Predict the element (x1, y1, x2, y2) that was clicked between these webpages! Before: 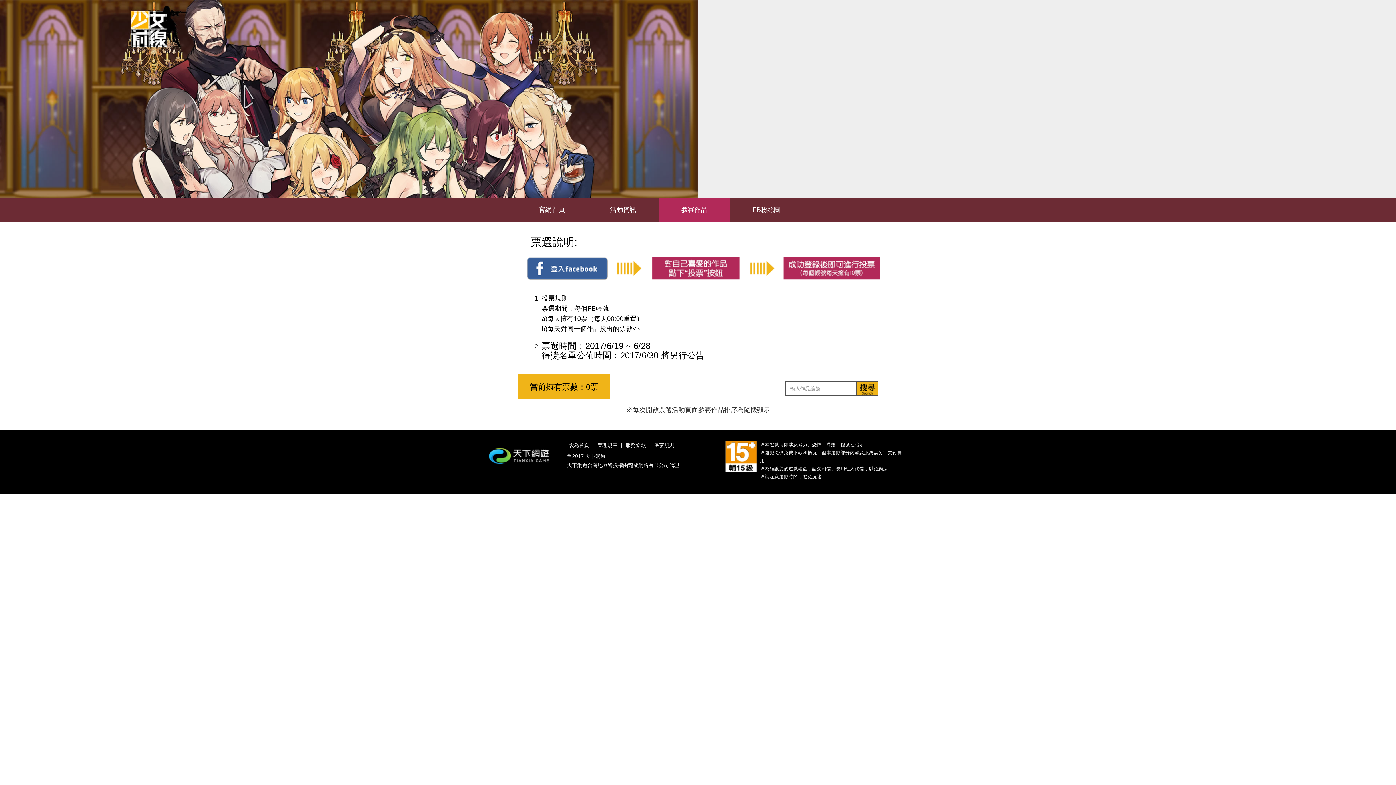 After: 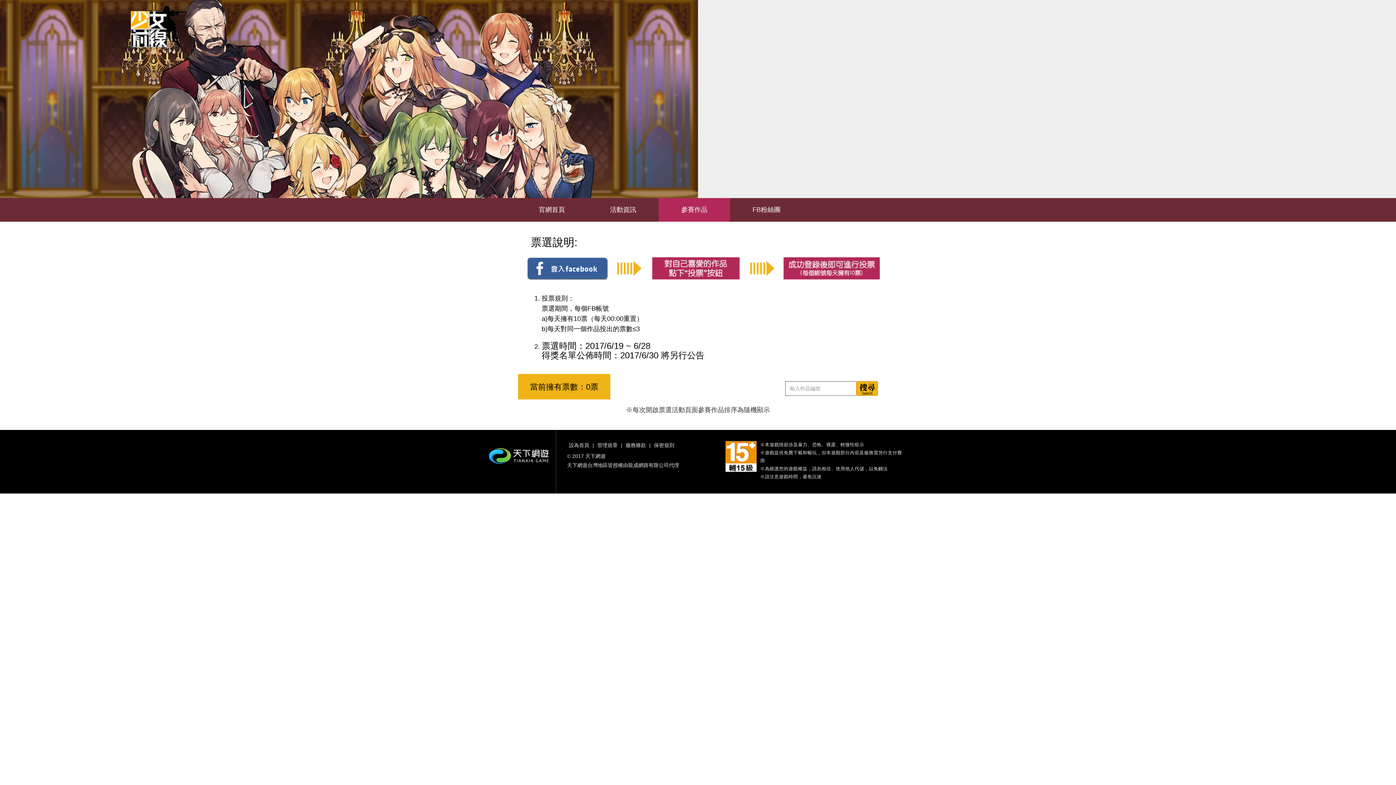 Action: bbox: (856, 381, 878, 396) label: 搜索